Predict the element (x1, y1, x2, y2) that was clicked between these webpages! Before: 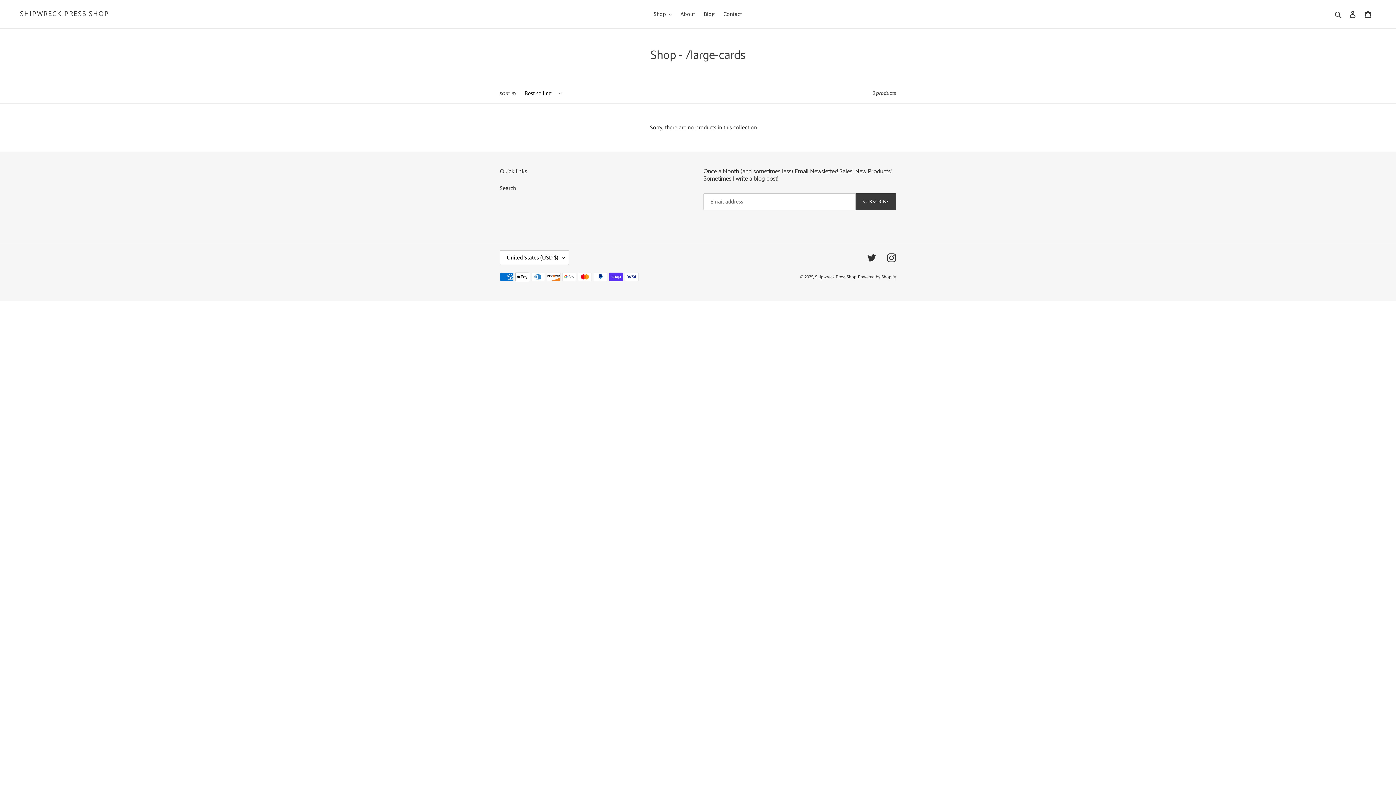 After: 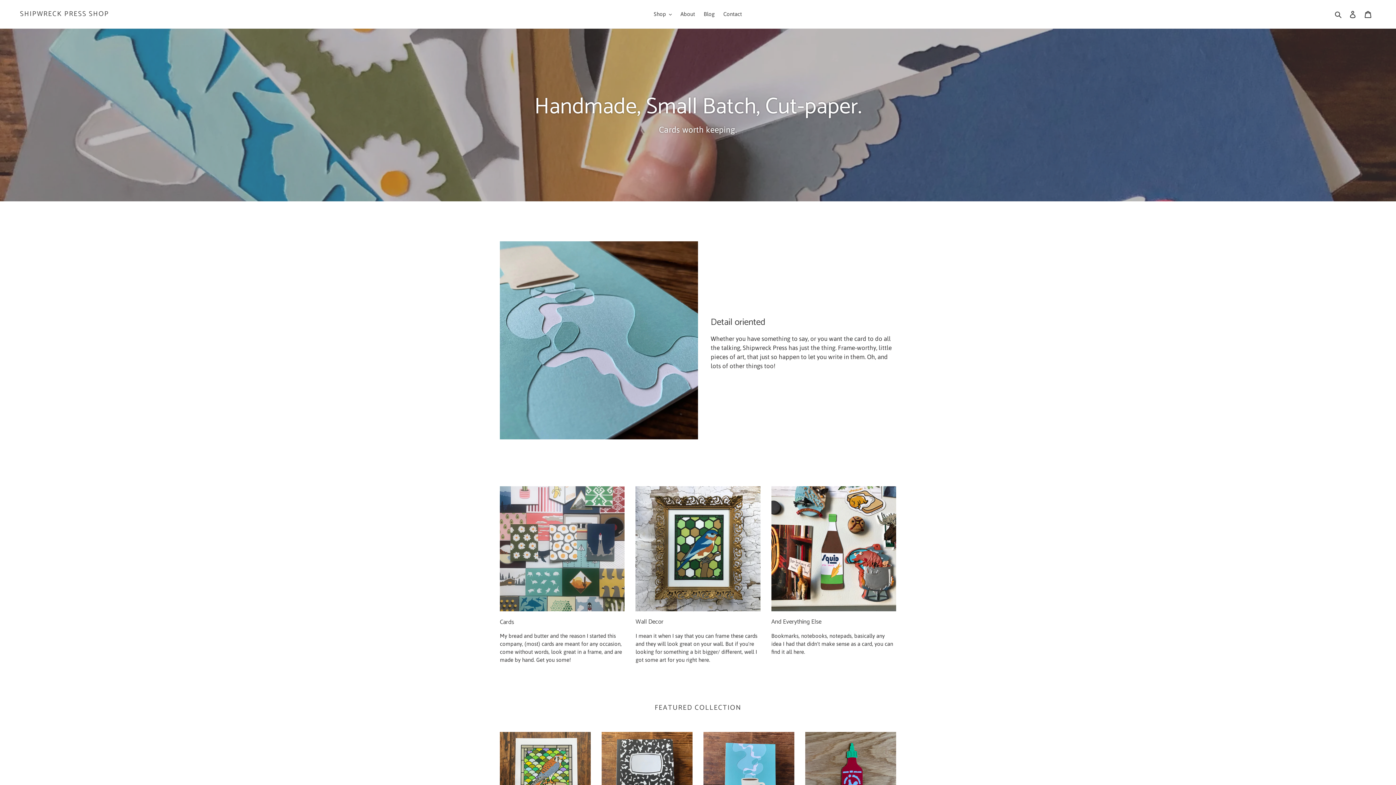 Action: bbox: (20, 10, 109, 18) label: SHIPWRECK PRESS SHOP